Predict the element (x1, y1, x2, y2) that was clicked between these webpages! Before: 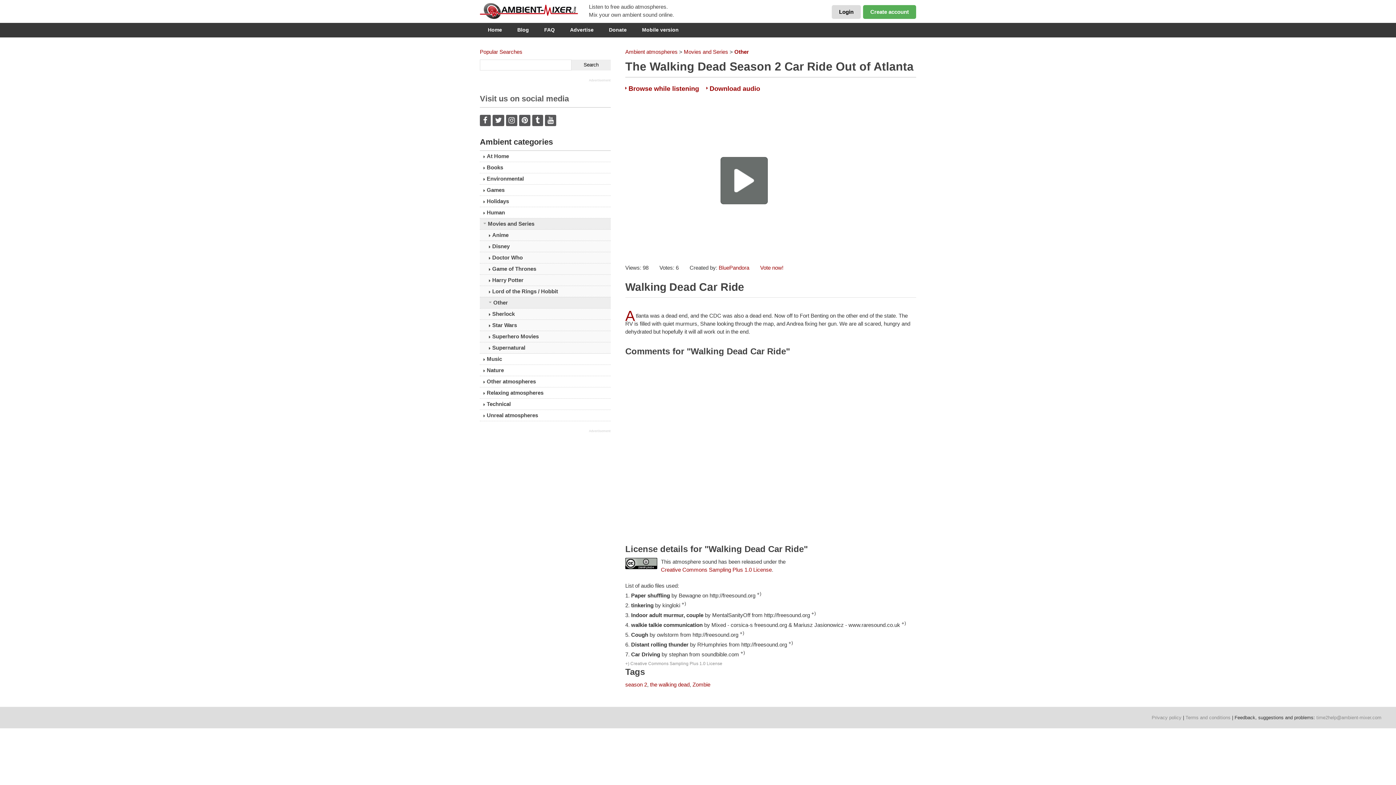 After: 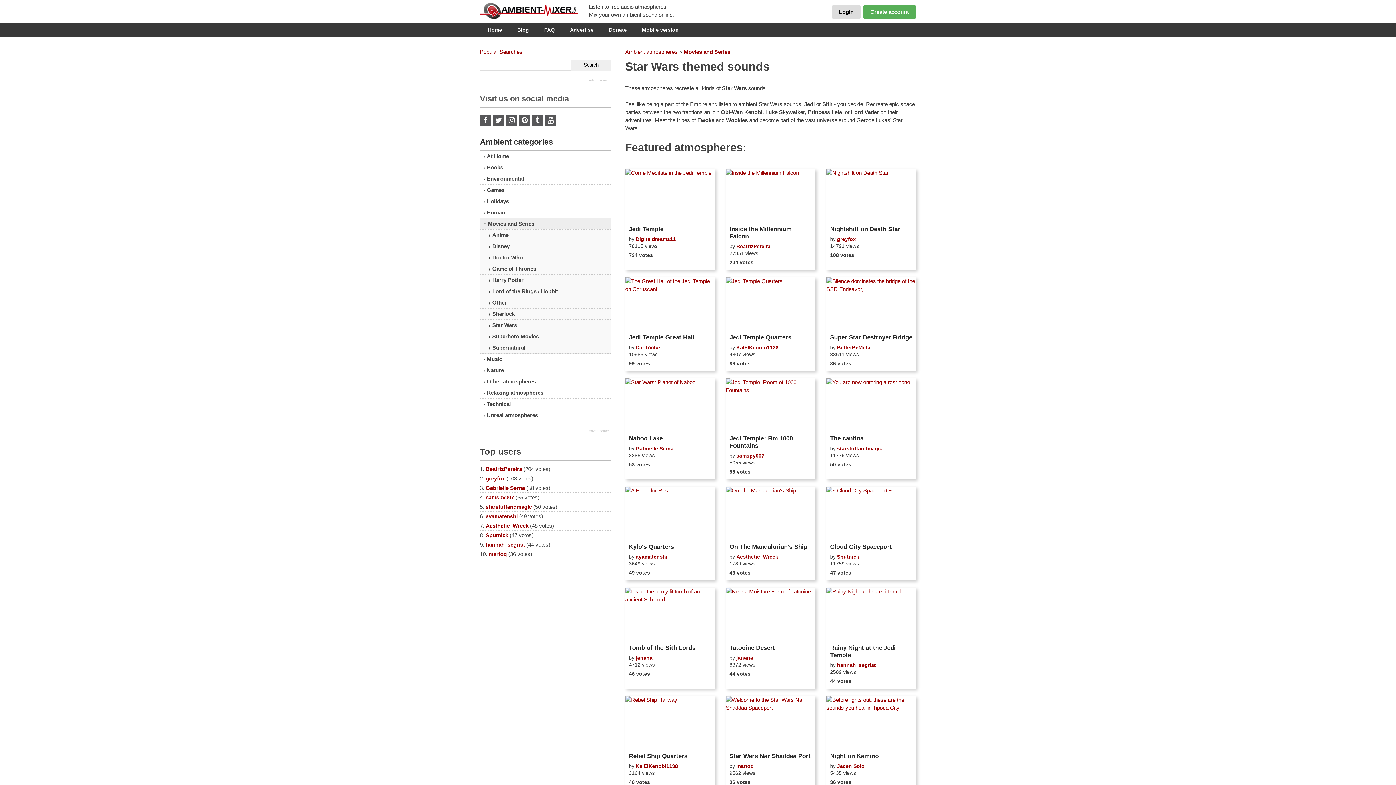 Action: label: Star Wars bbox: (480, 320, 610, 330)